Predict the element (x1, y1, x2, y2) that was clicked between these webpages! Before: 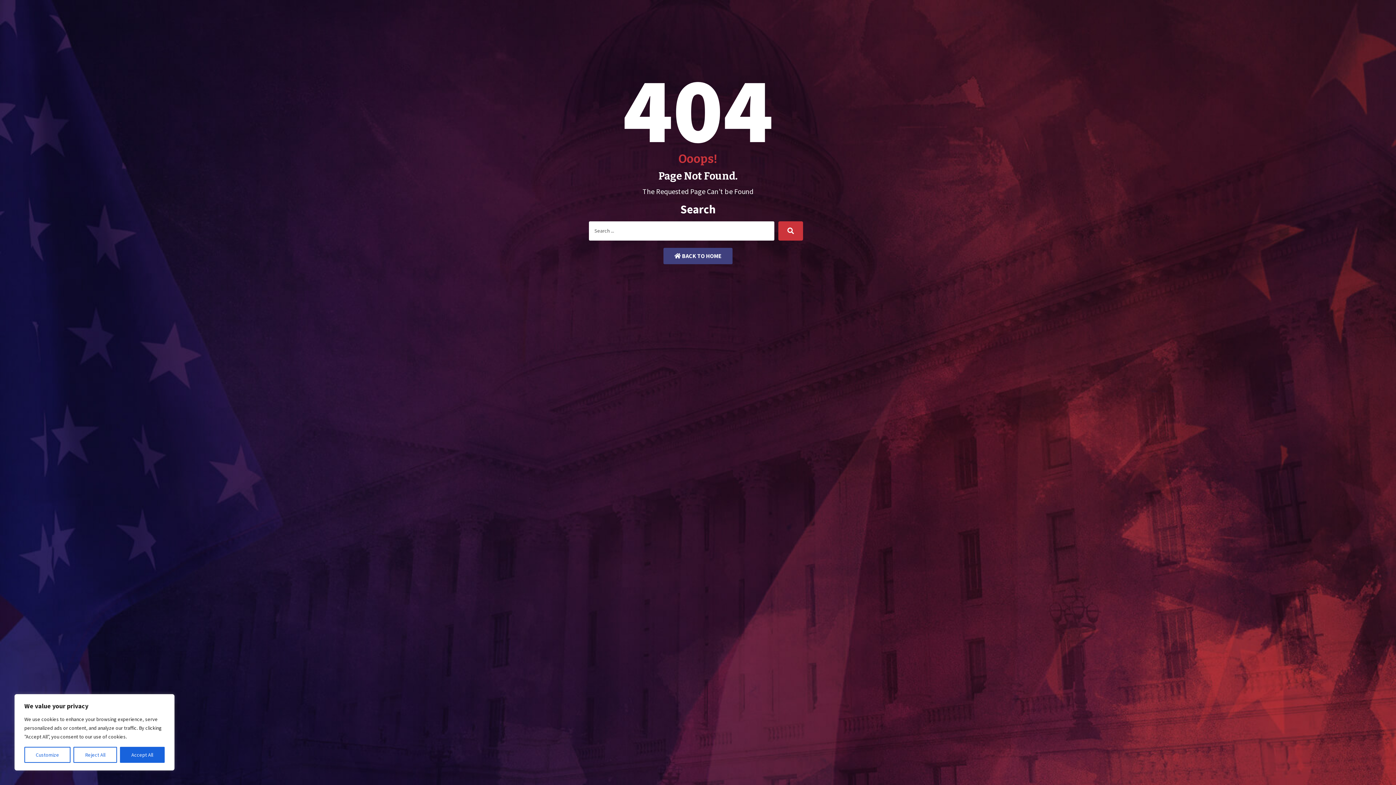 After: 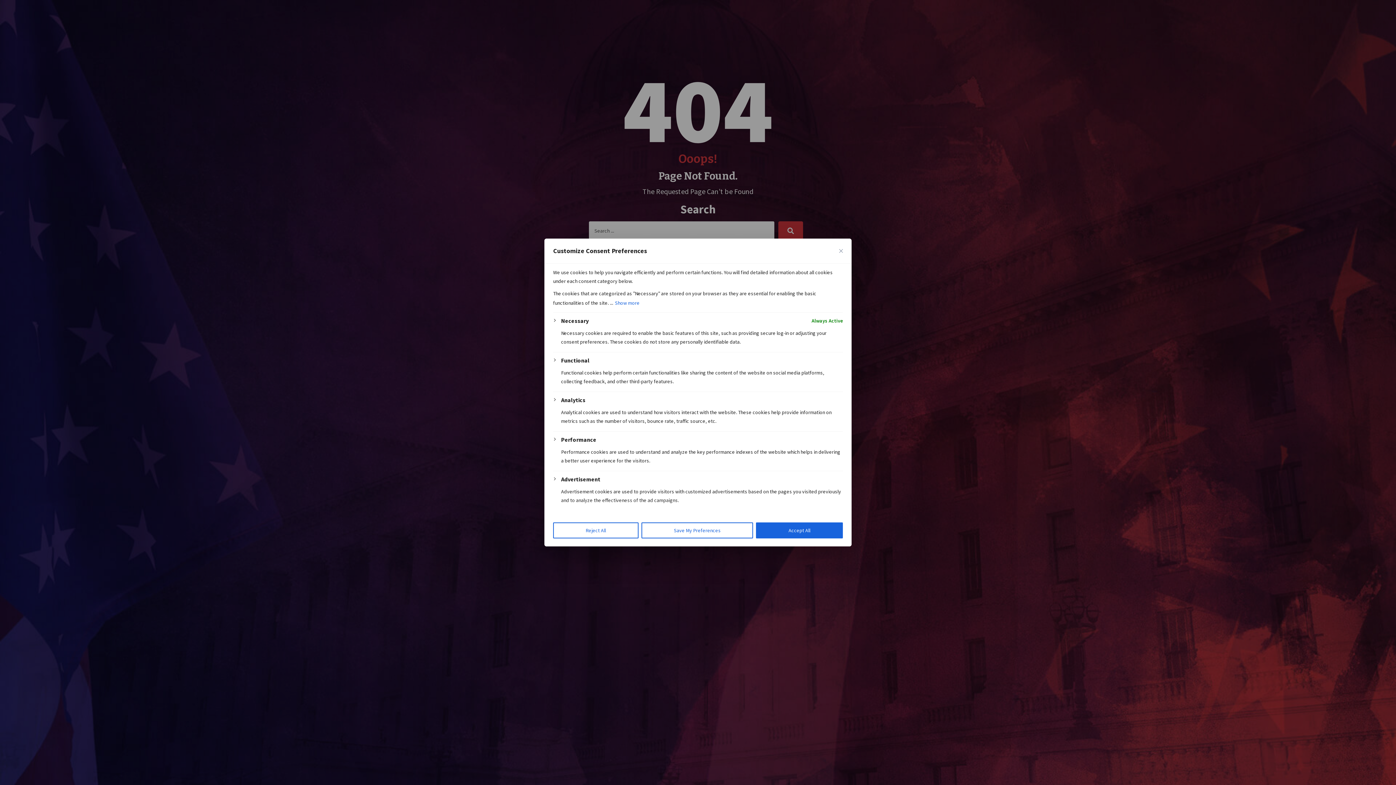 Action: label: Customize bbox: (24, 747, 70, 763)